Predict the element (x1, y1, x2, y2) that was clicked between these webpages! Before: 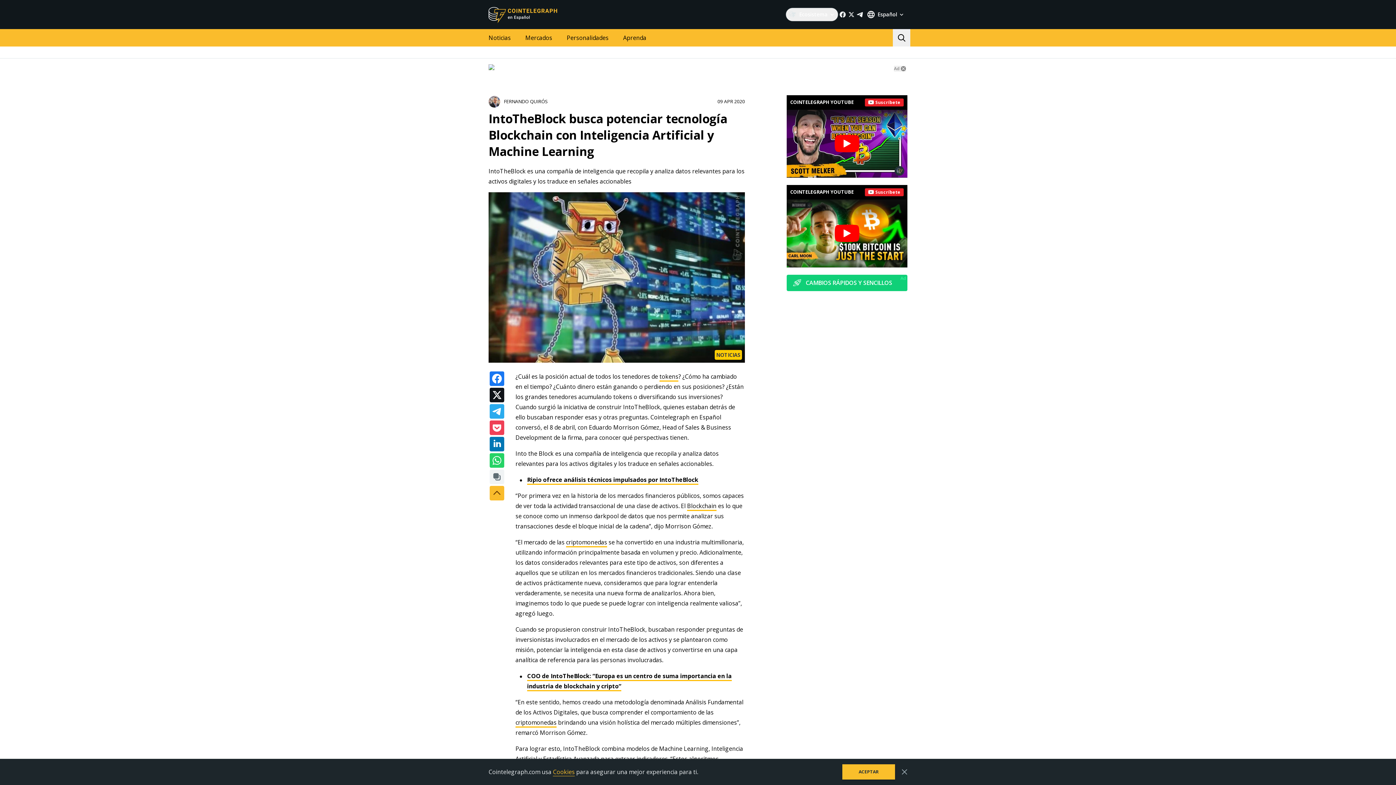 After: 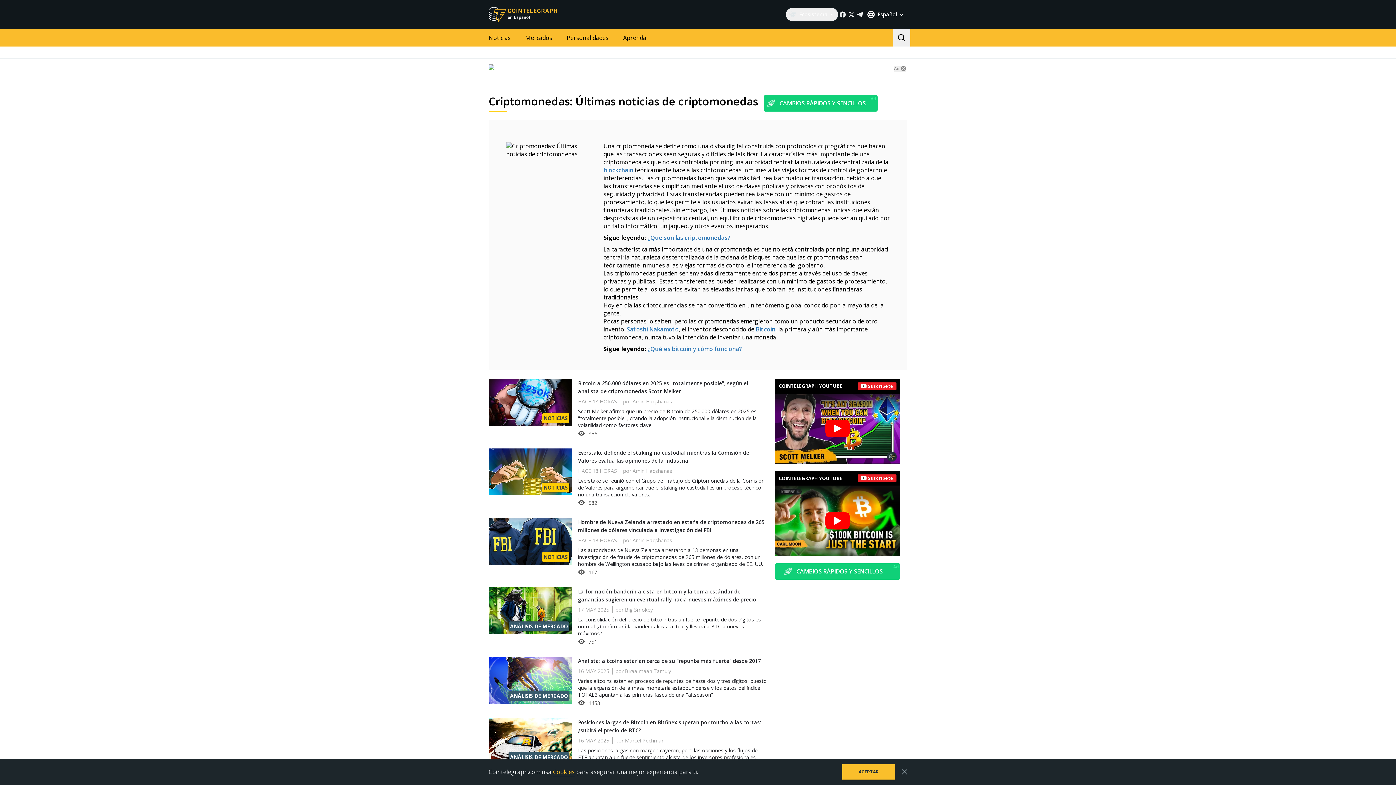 Action: bbox: (515, 719, 556, 728) label: criptomonedas